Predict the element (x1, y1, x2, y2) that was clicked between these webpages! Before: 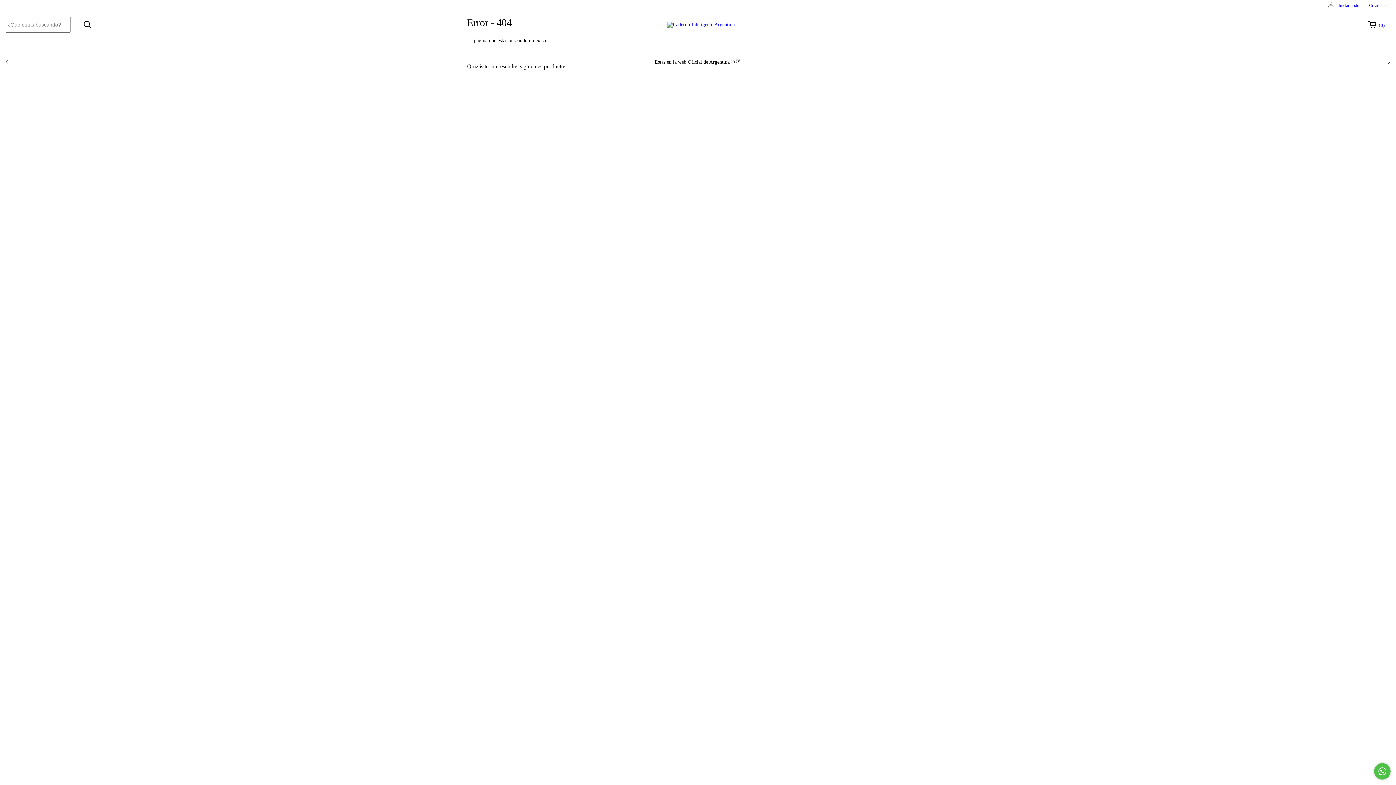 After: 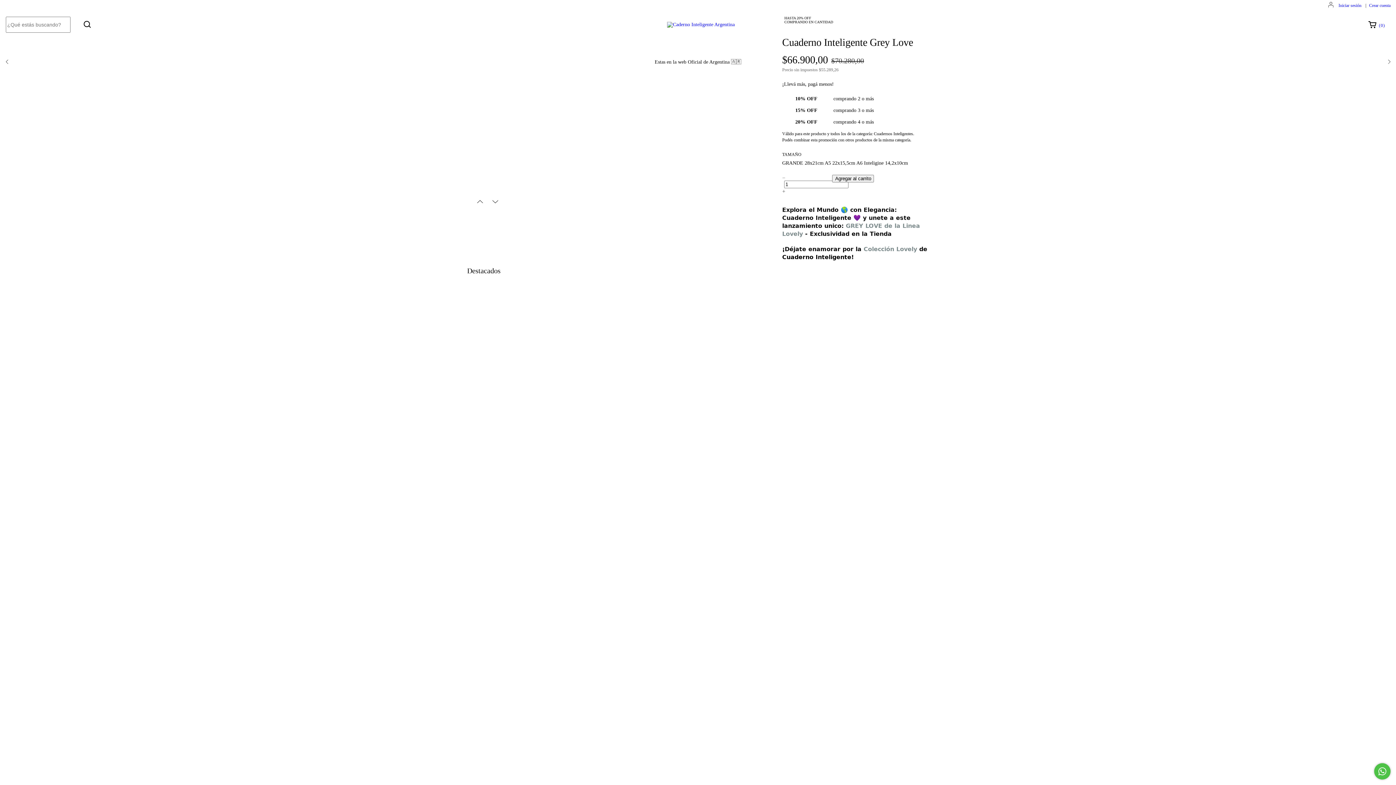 Action: bbox: (667, 21, 734, 26)